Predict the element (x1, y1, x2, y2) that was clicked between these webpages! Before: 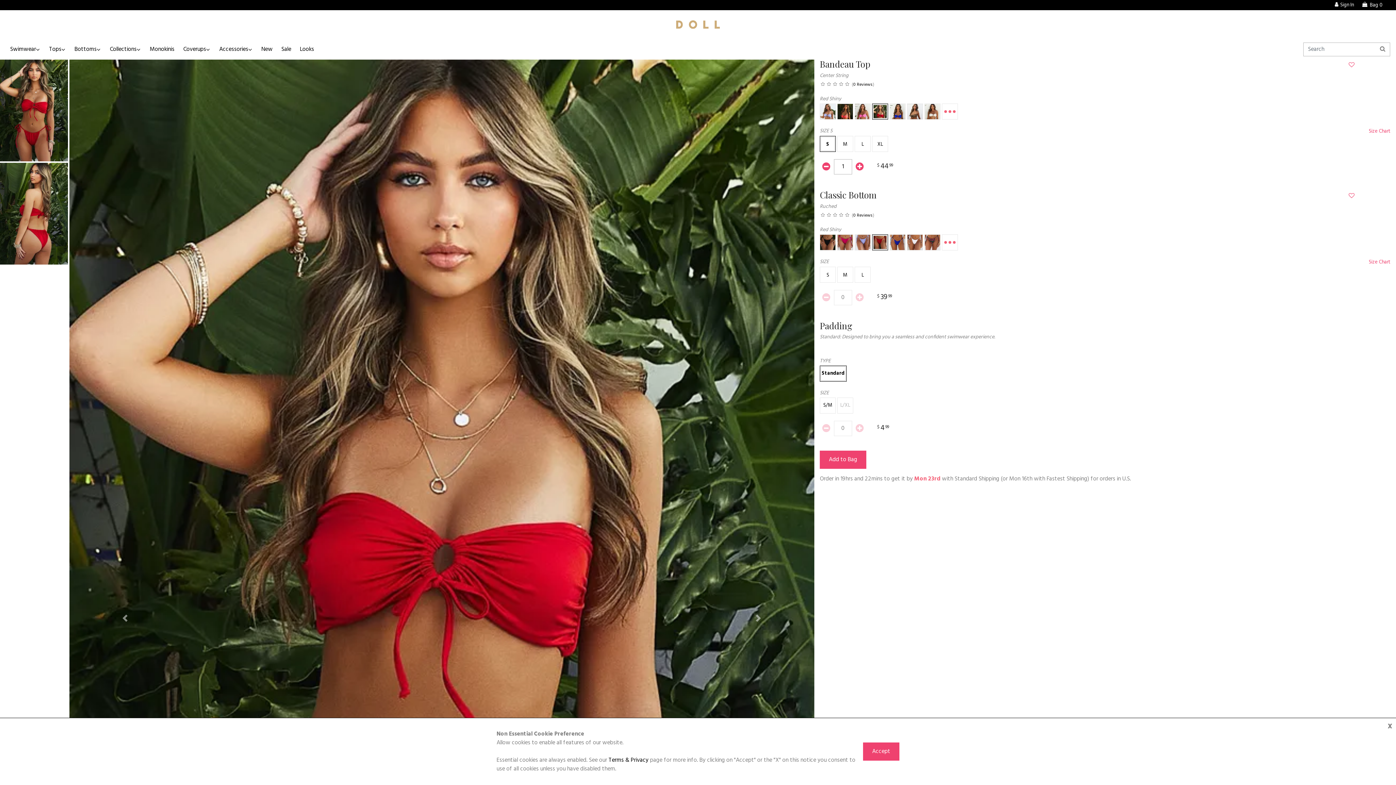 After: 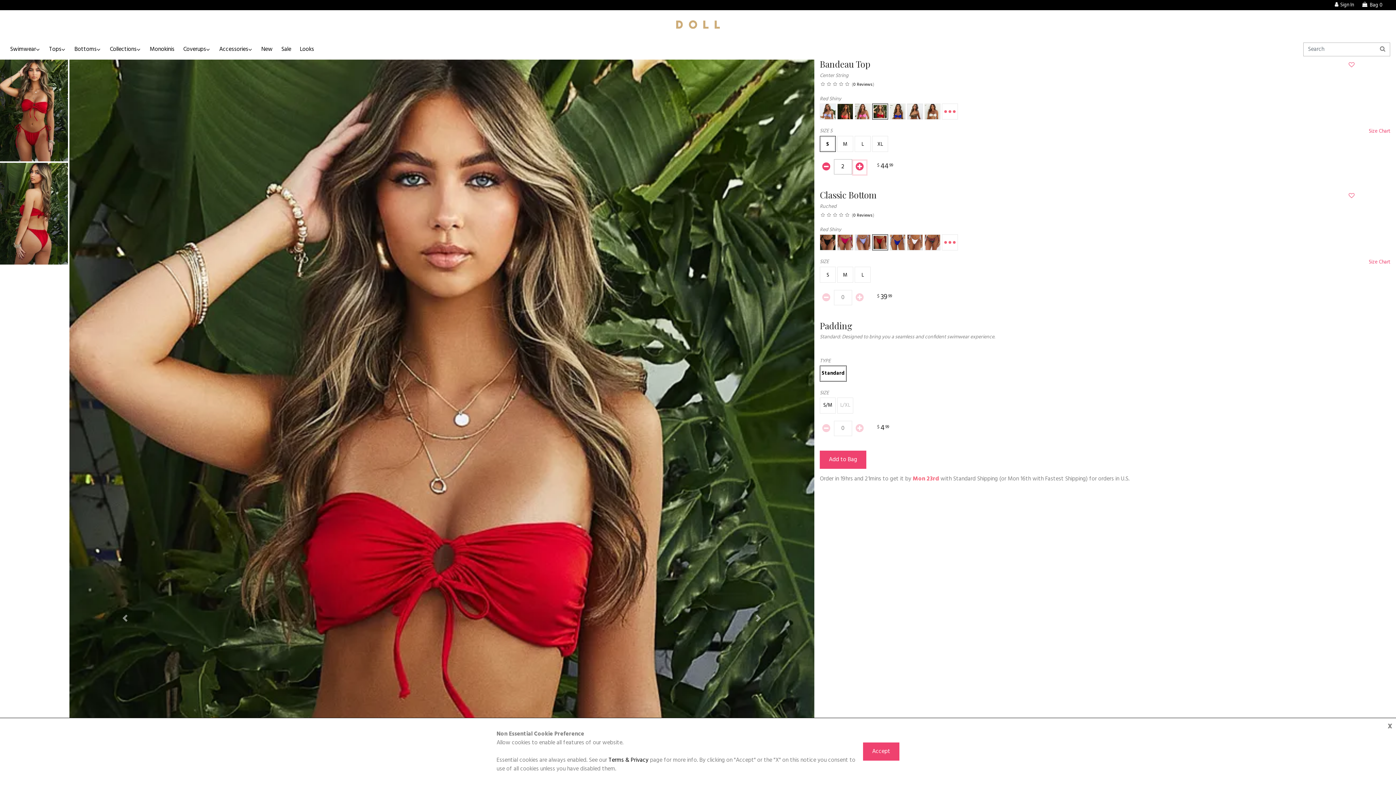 Action: label: Increment Quantity bbox: (853, 160, 866, 174)